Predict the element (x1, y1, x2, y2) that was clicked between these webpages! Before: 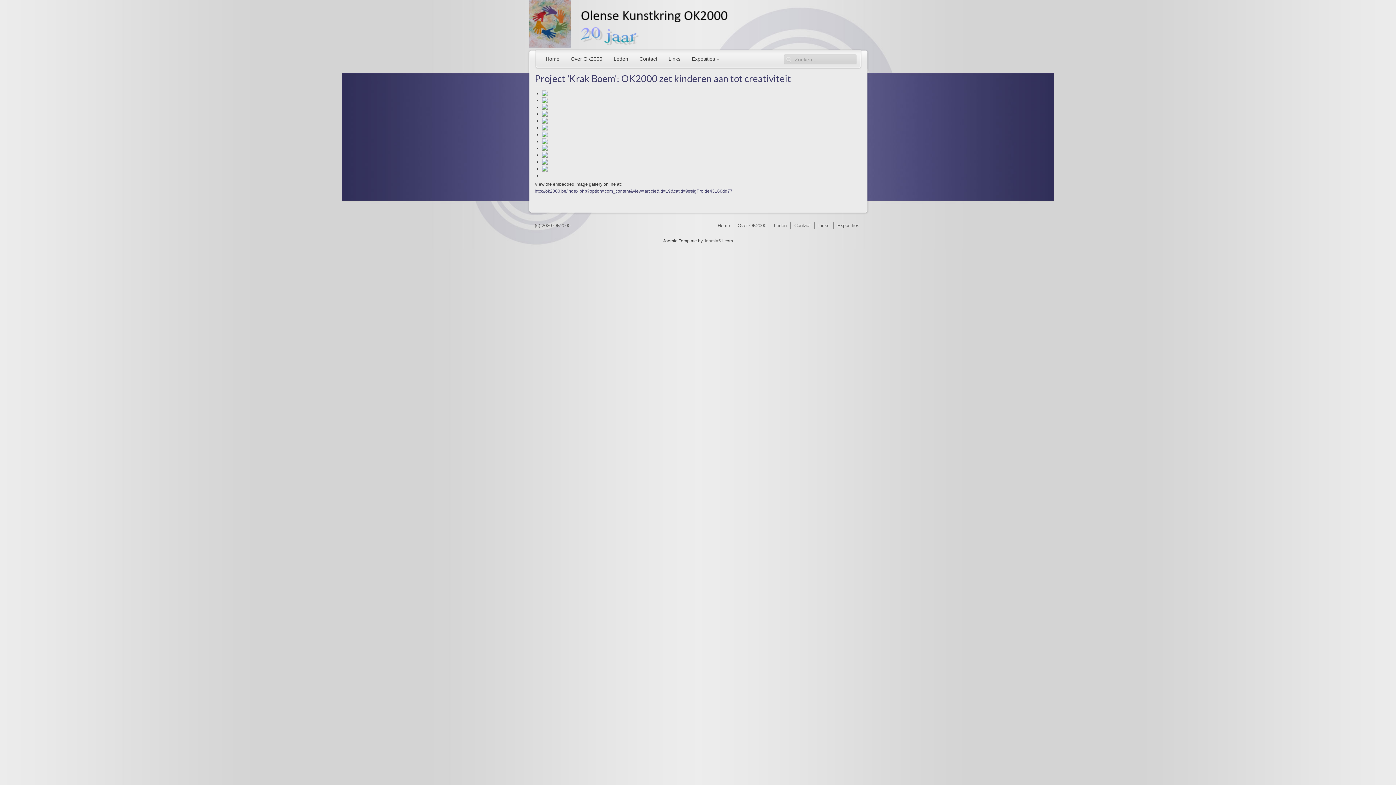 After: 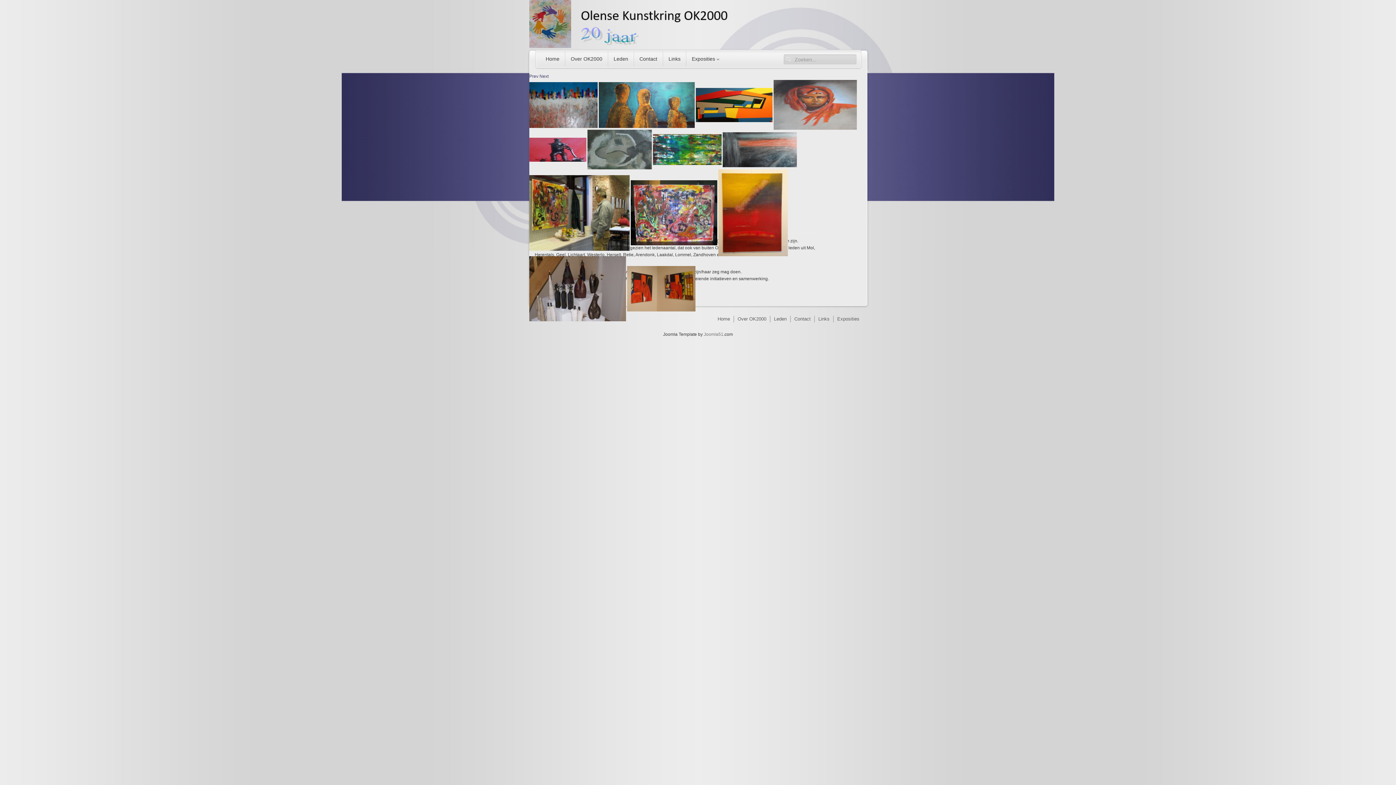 Action: label: Home bbox: (714, 222, 734, 229)